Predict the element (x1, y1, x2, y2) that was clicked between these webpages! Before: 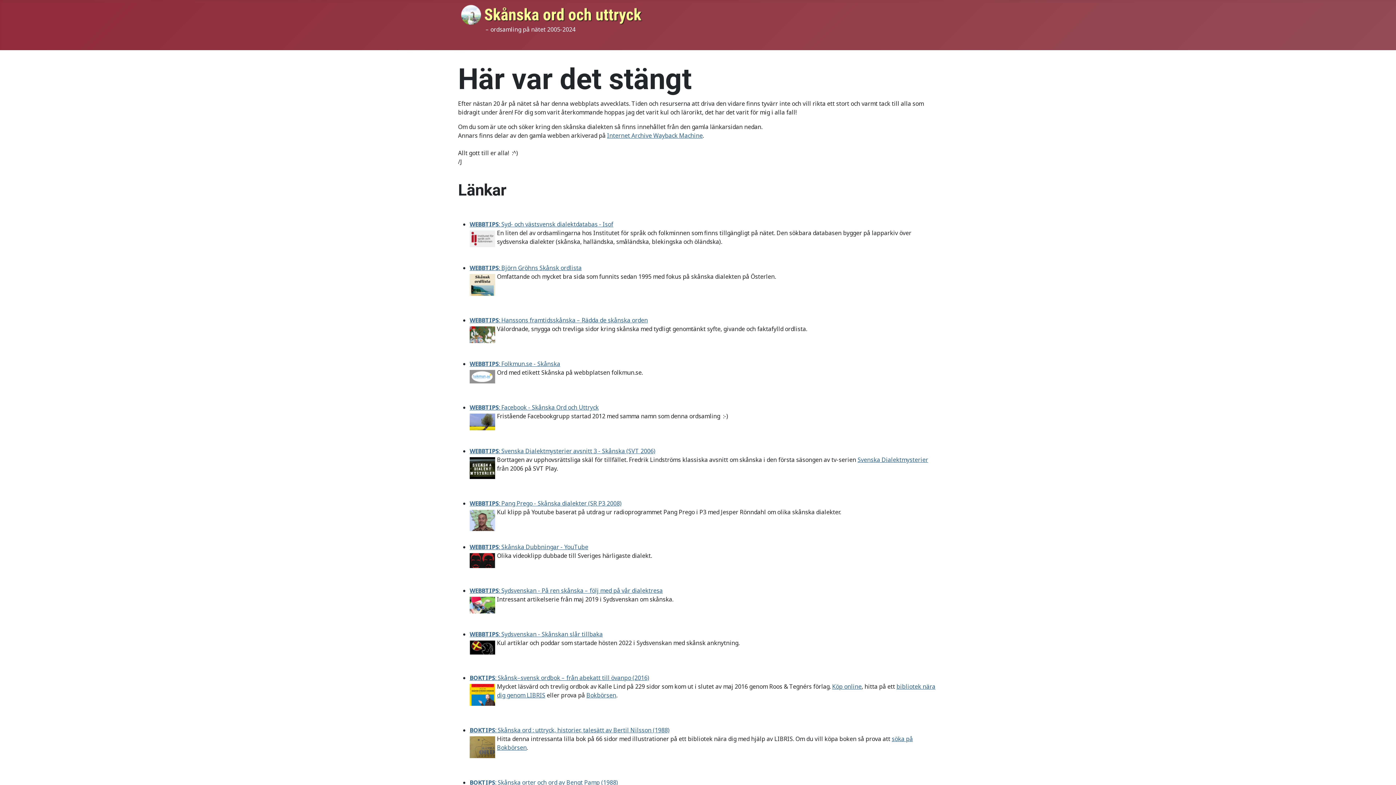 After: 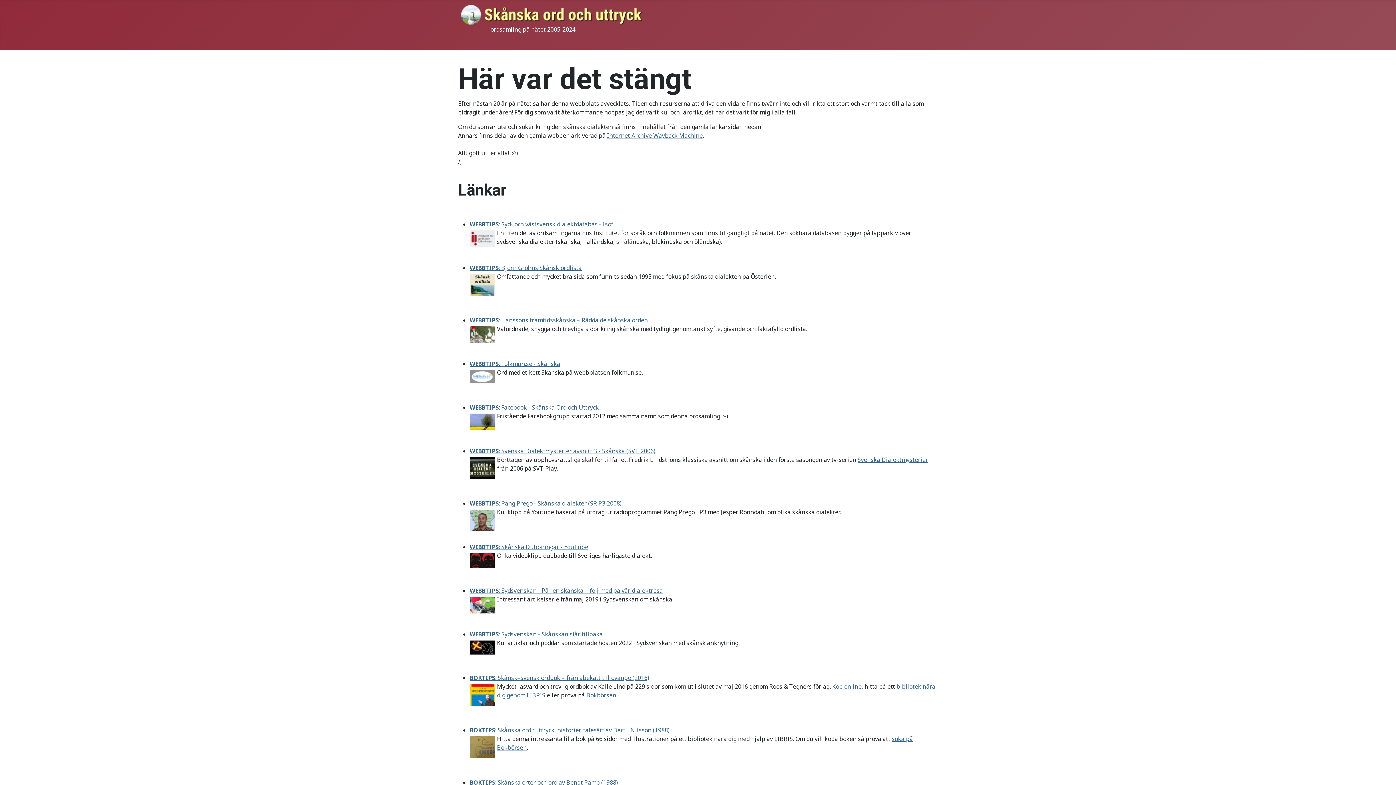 Action: label: WEBBTIPS: Pang Prego - Skånska dialekter (SR P3 2008)
 bbox: (469, 499, 621, 507)